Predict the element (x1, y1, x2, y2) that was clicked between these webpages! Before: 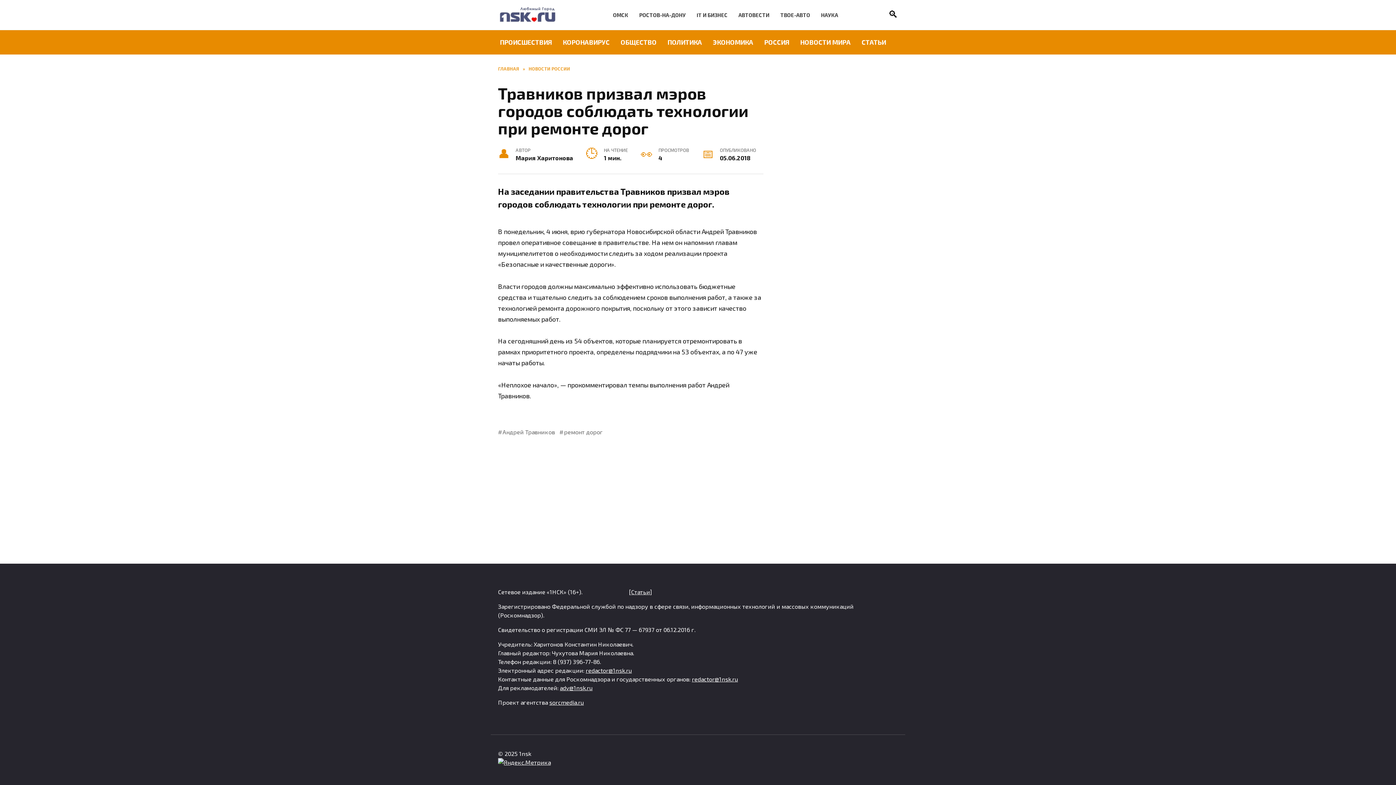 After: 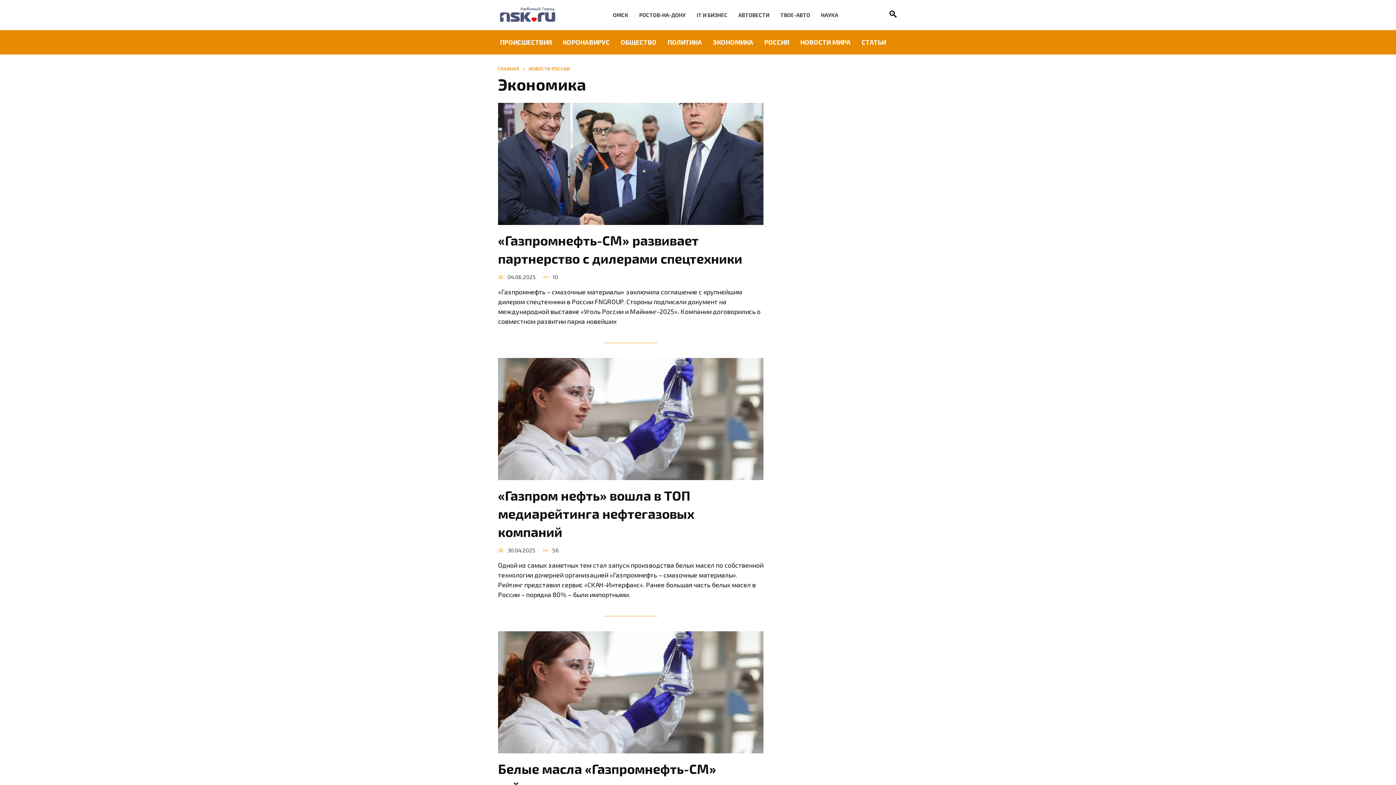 Action: bbox: (707, 30, 758, 54) label: ЭКОНОМИКА